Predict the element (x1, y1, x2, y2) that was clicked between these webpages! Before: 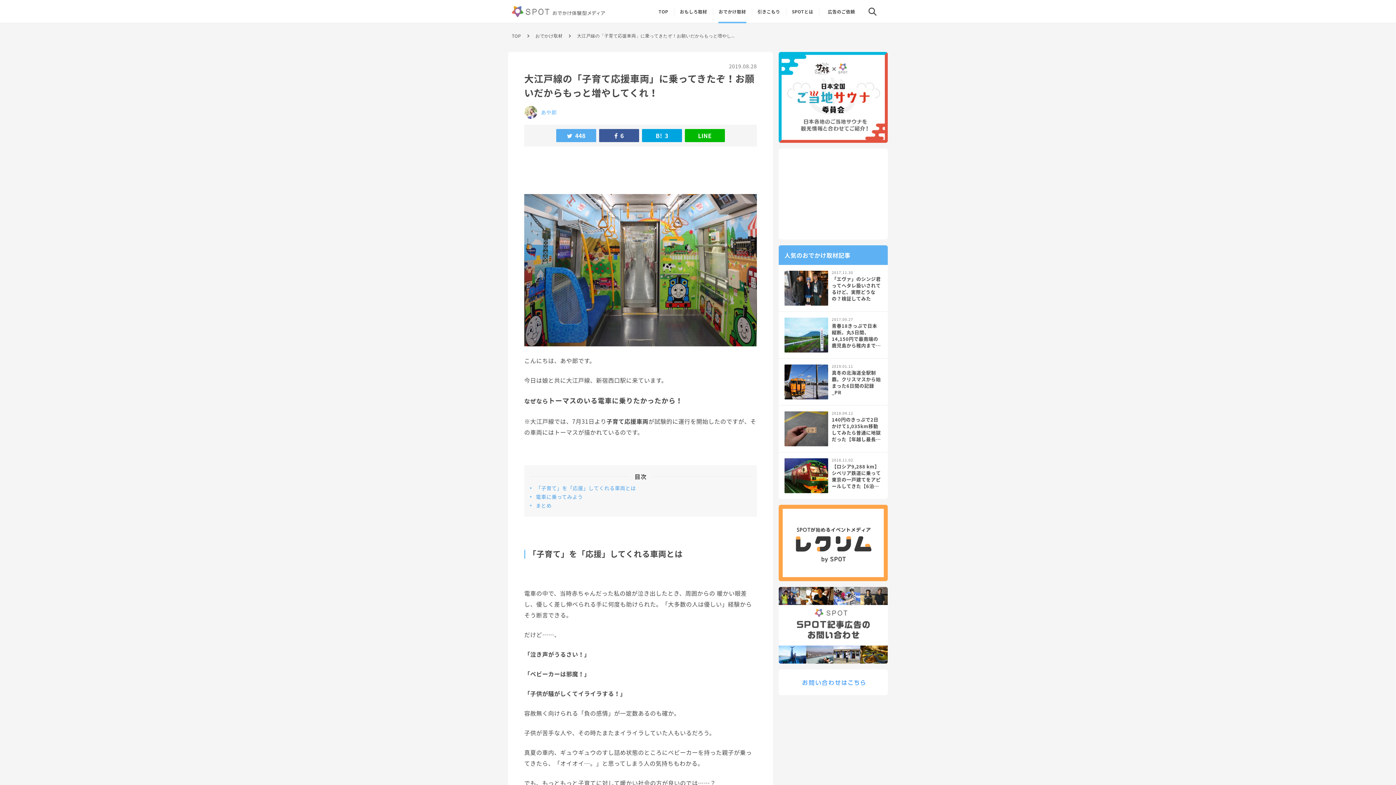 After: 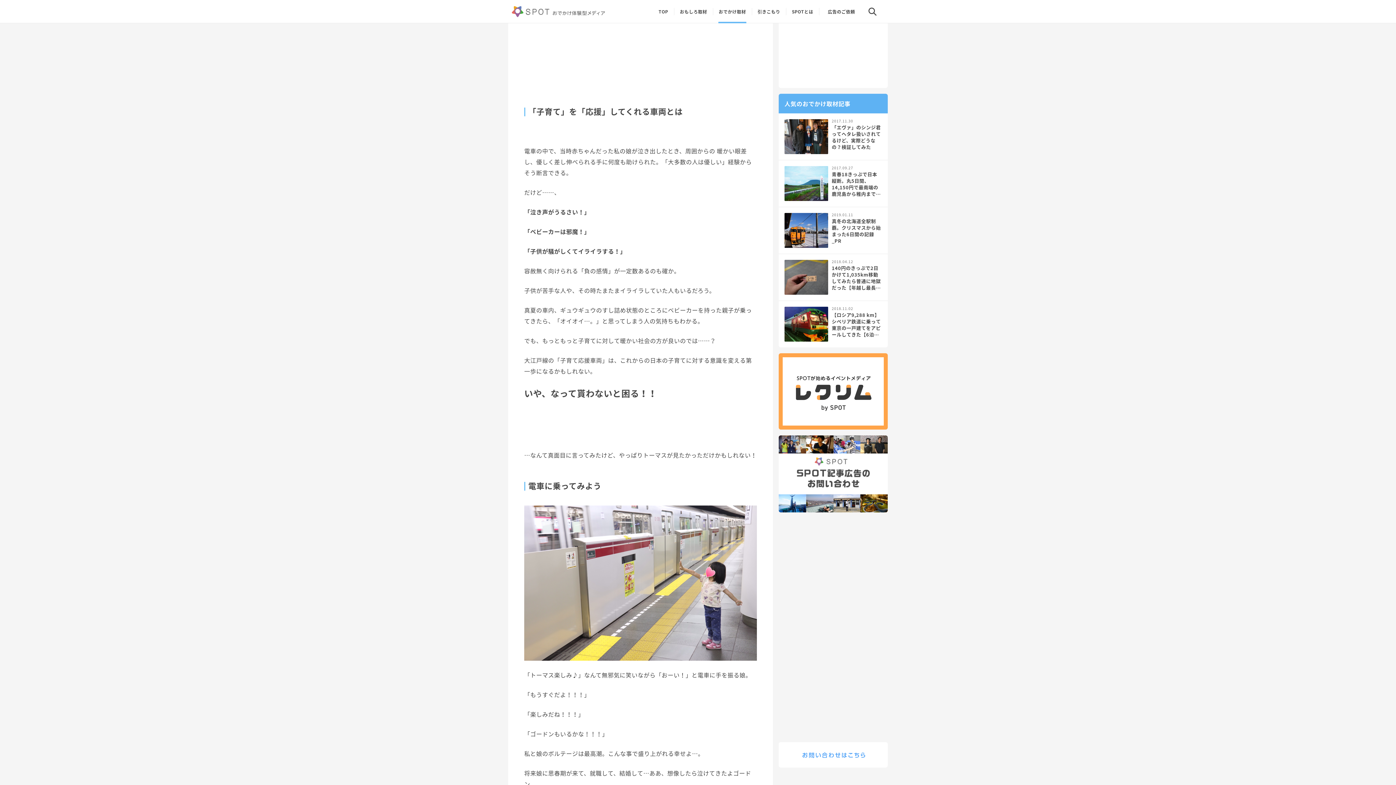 Action: bbox: (536, 484, 636, 492) label: 「子育て」を「応援」してくれる車両とは